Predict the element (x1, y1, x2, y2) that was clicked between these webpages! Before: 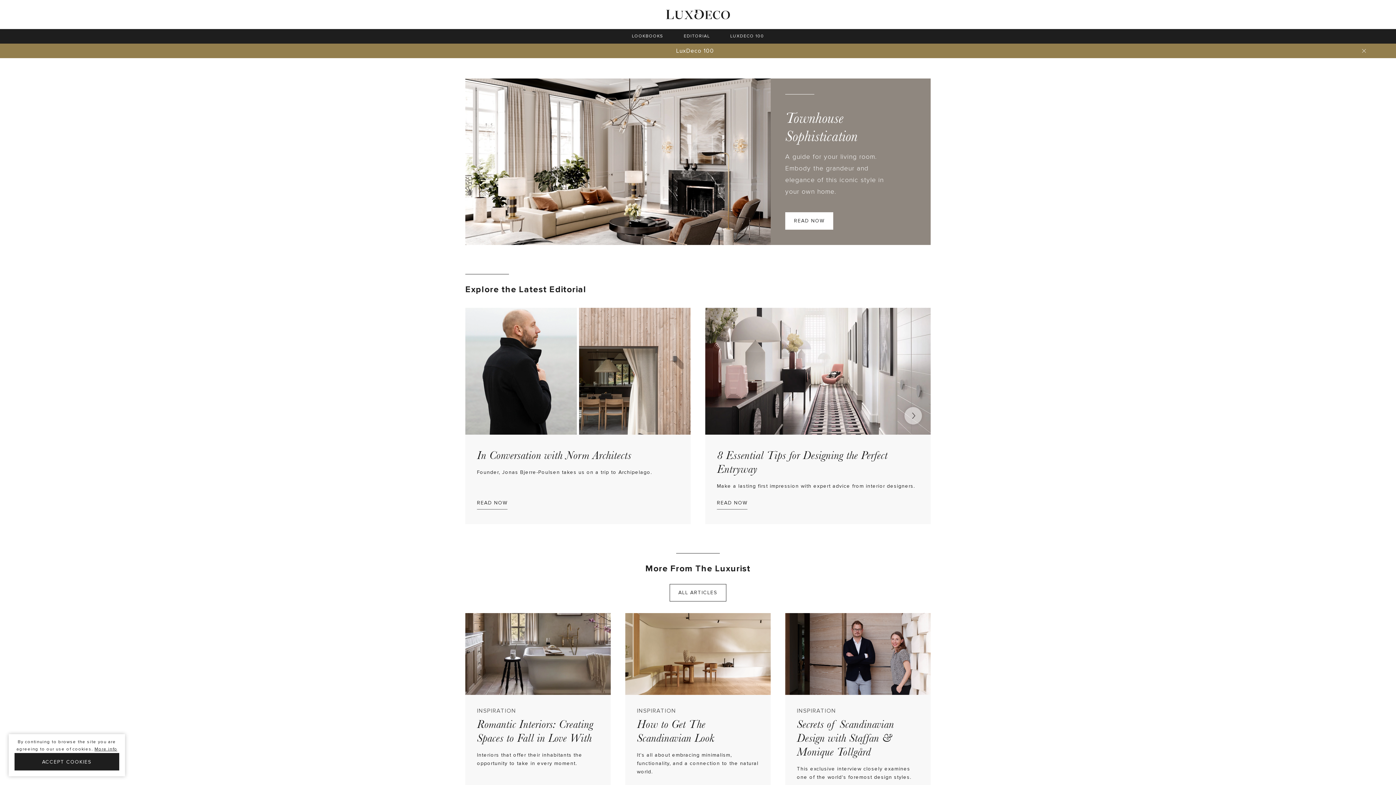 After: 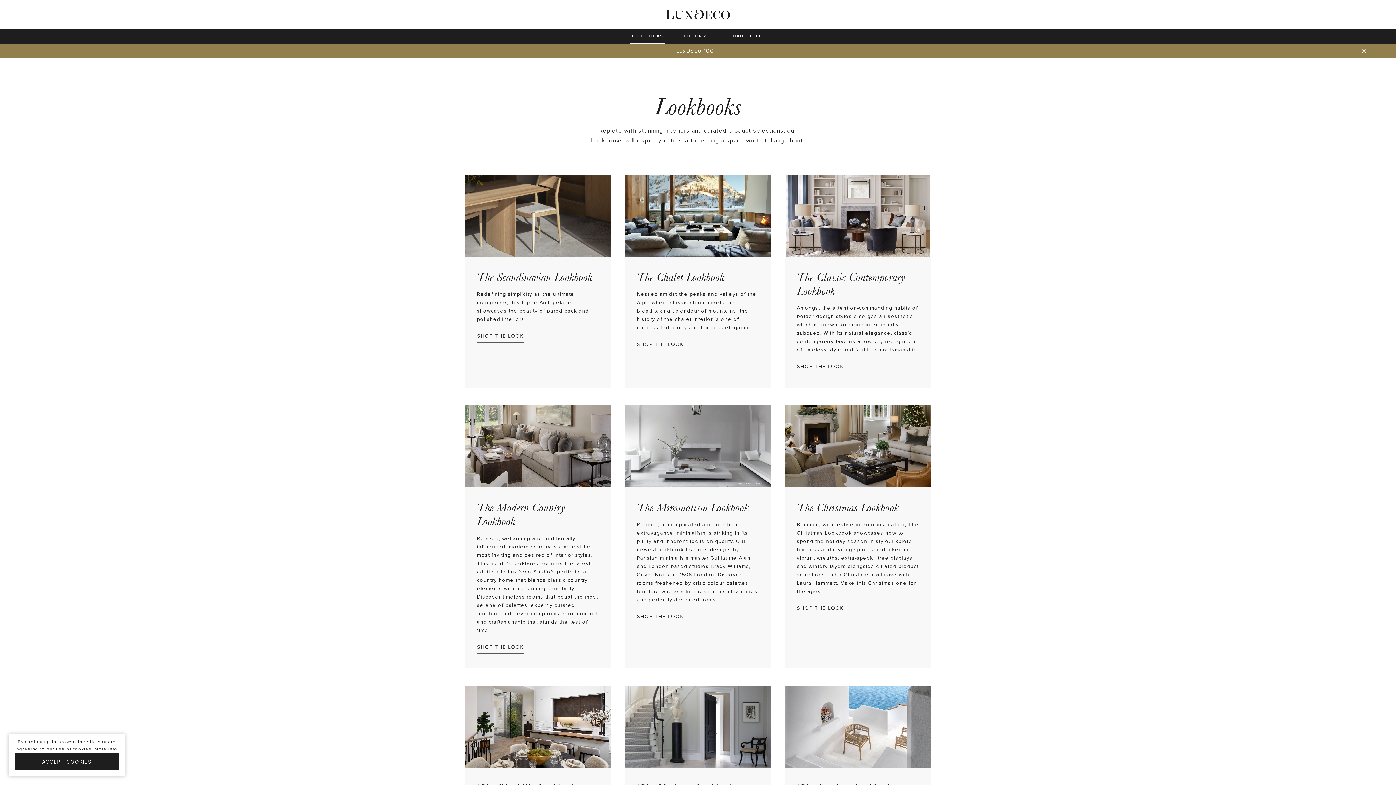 Action: label: LOOKBOOKS bbox: (630, 29, 665, 43)